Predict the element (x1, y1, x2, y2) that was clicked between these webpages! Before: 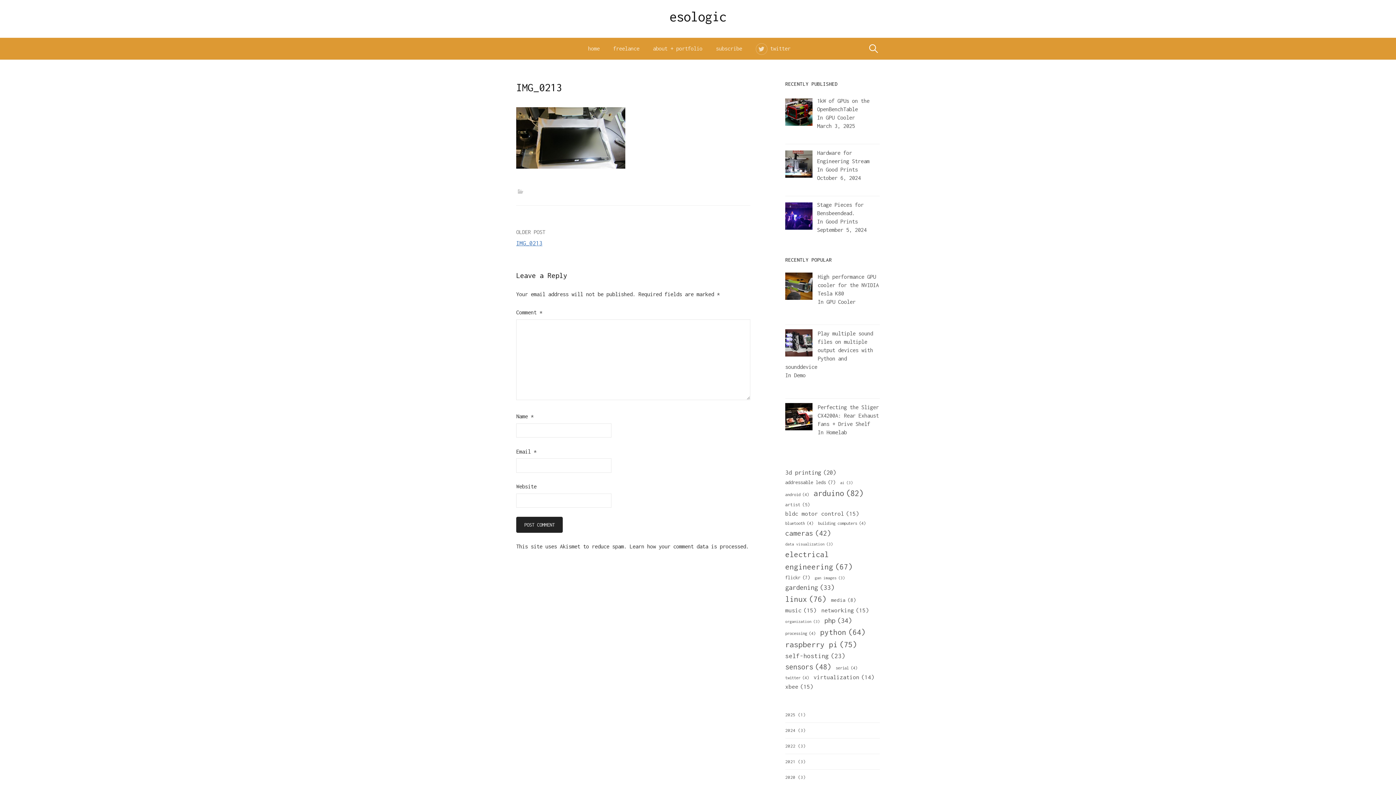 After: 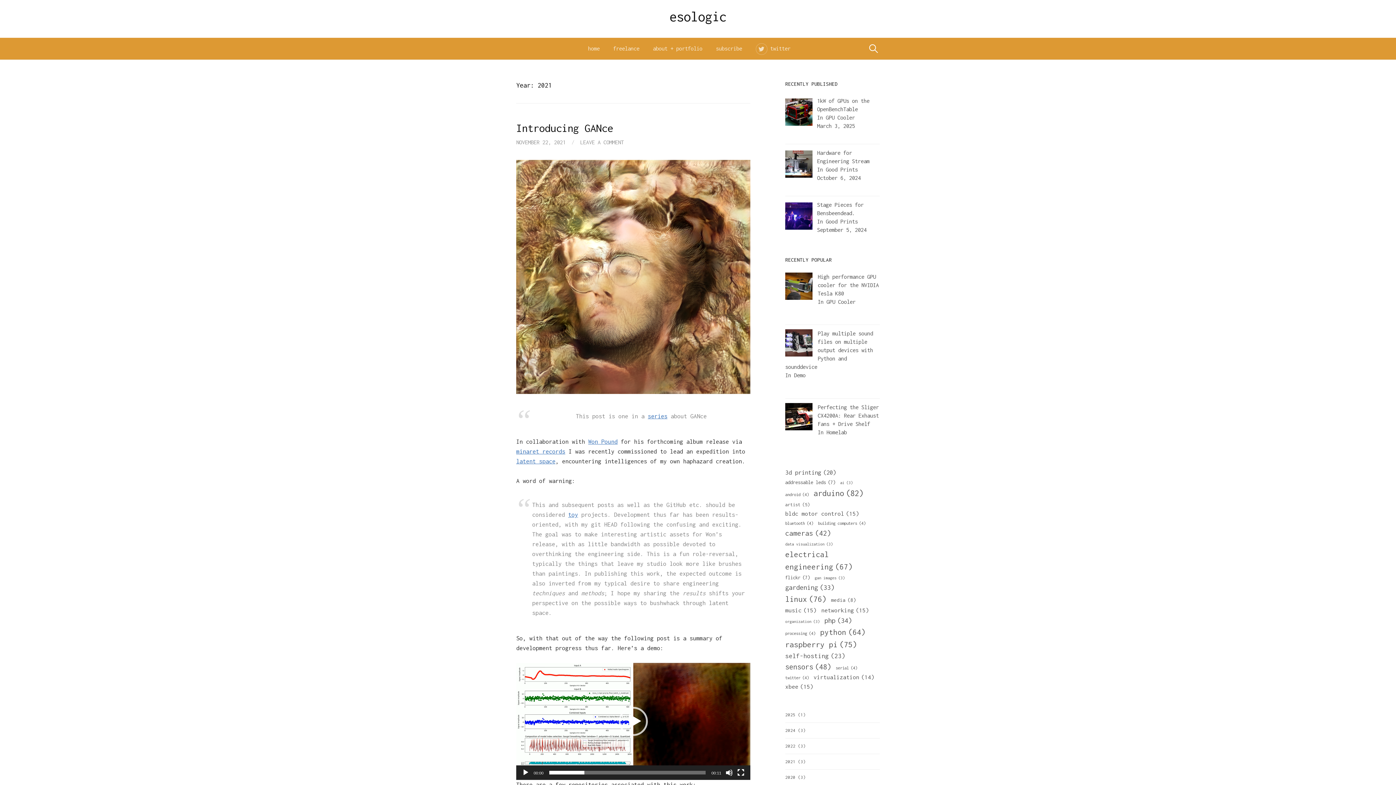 Action: label: 2021 bbox: (785, 759, 795, 764)